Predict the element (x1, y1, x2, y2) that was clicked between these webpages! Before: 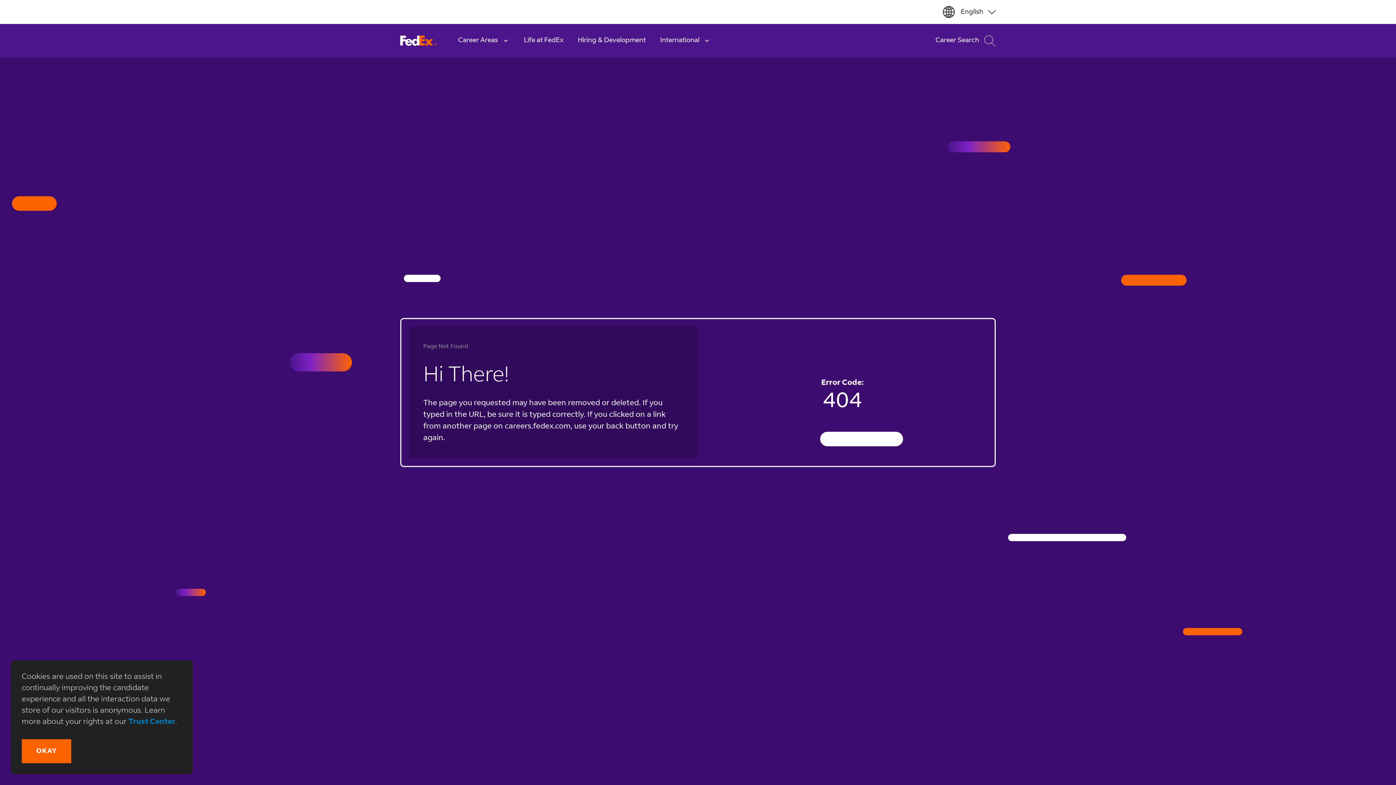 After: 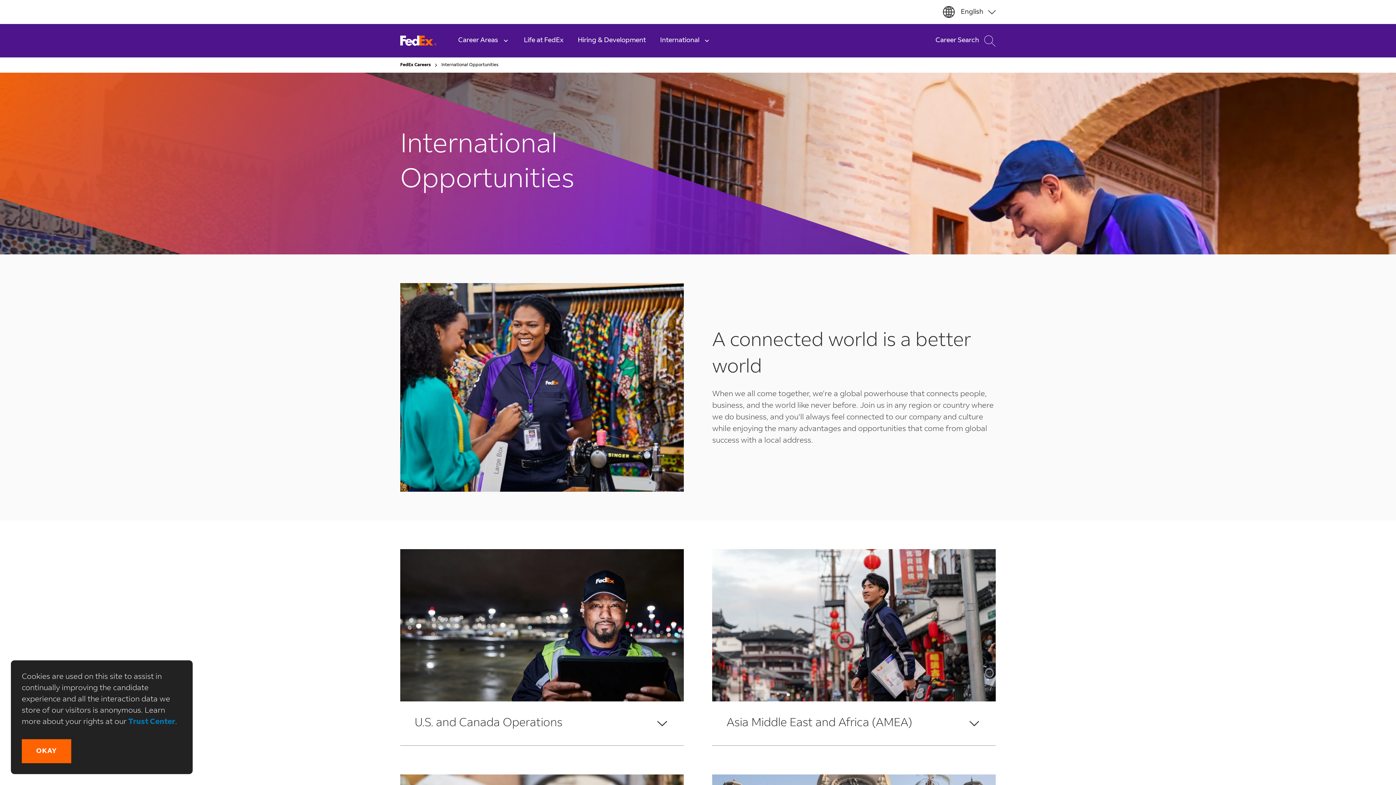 Action: label: International bbox: (653, 24, 718, 57)